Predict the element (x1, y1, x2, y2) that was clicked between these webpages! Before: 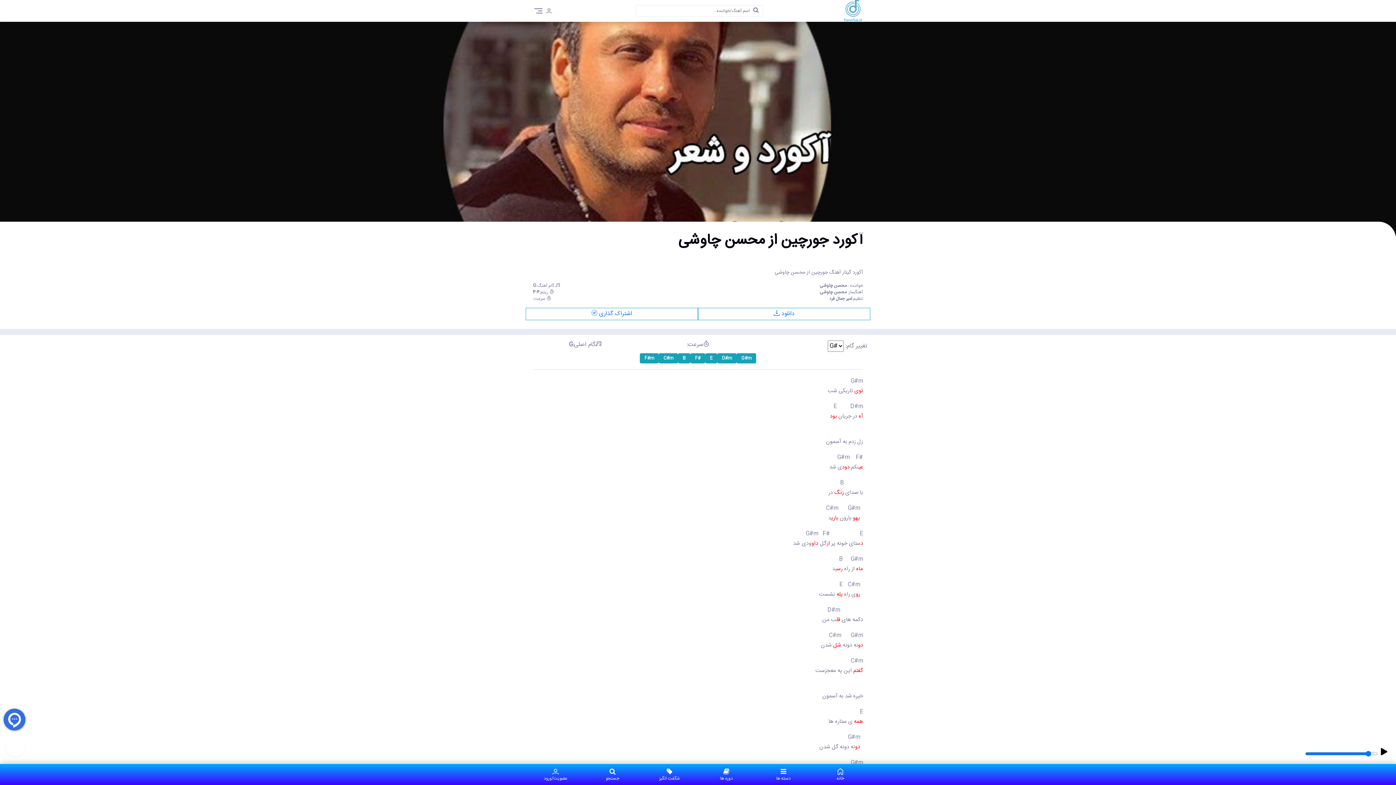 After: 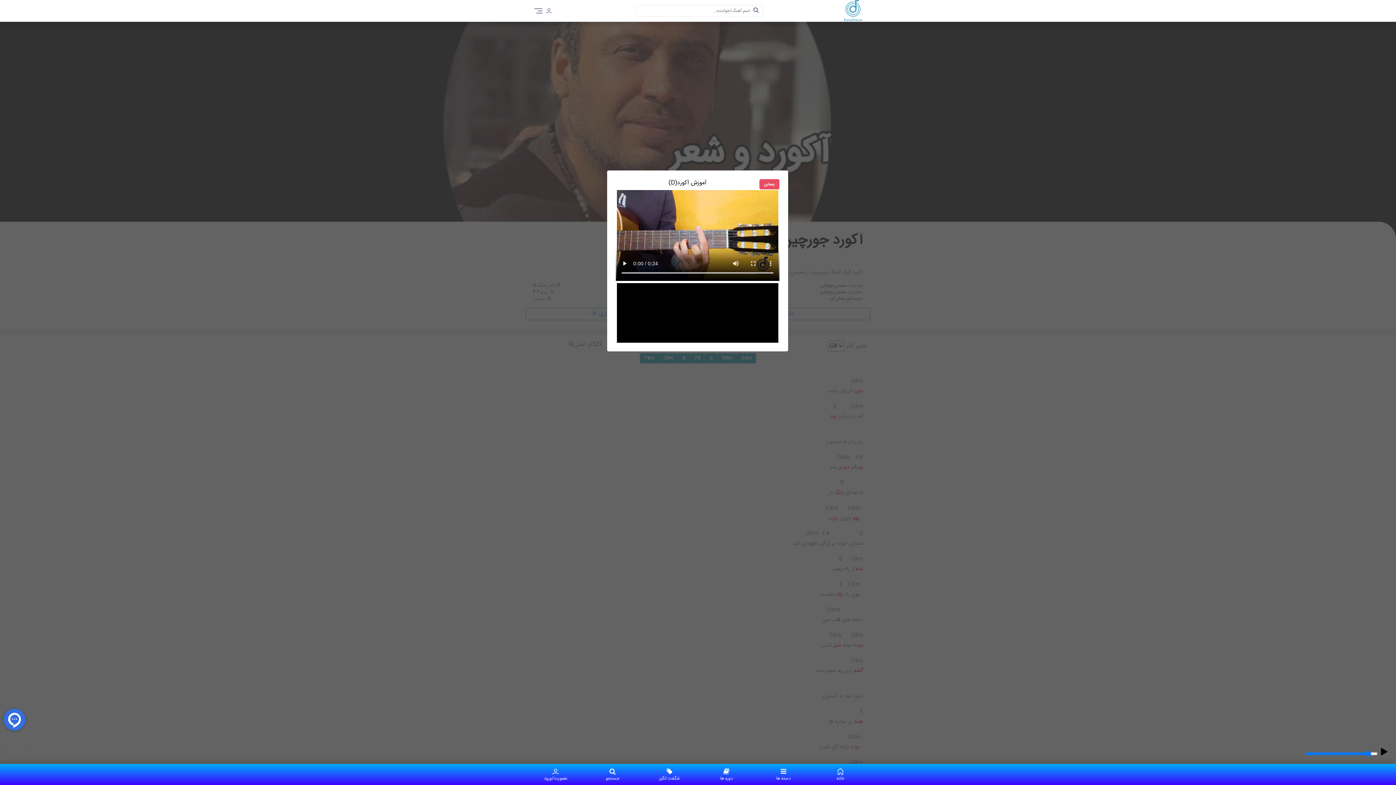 Action: bbox: (717, 353, 736, 363) label: D#m